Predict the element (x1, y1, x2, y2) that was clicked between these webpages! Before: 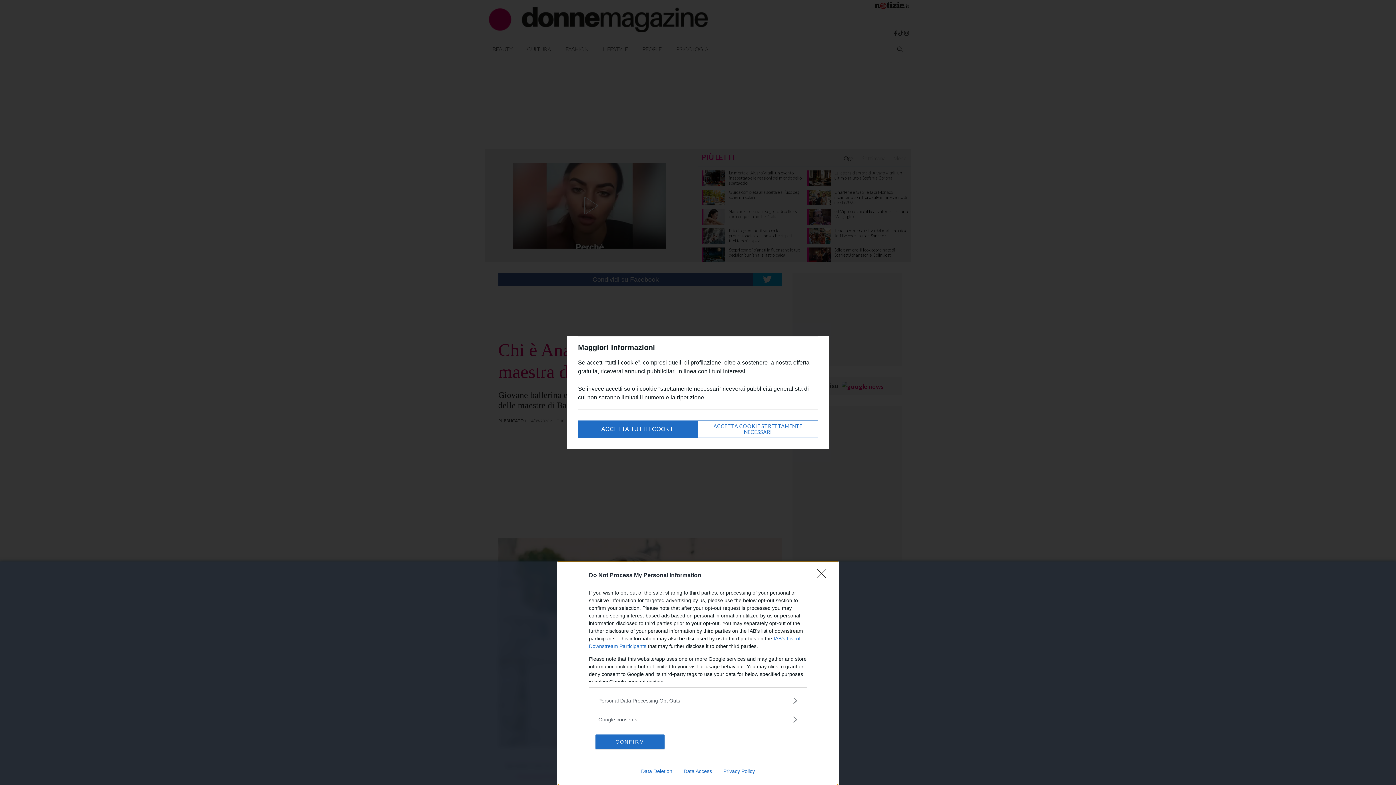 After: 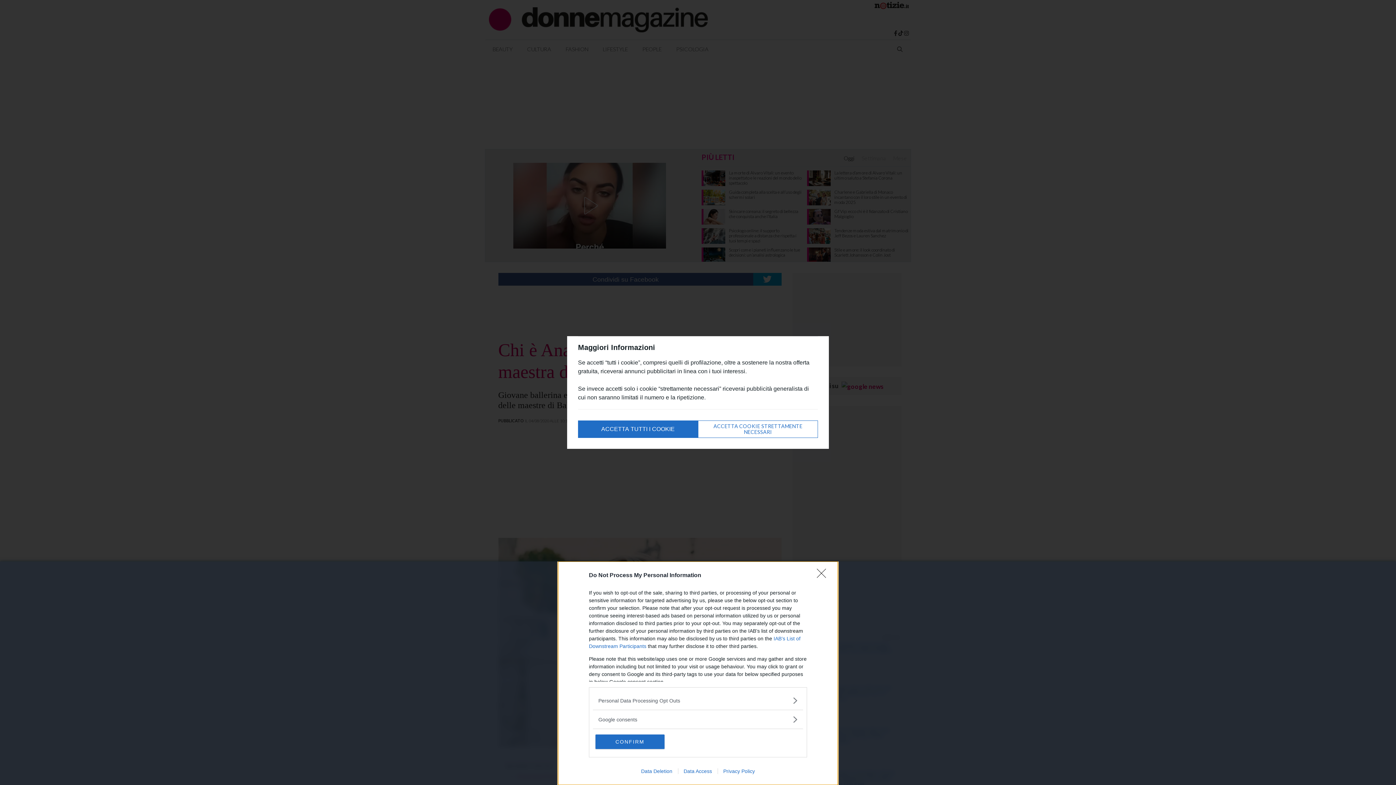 Action: bbox: (678, 768, 717, 774) label: Data Access